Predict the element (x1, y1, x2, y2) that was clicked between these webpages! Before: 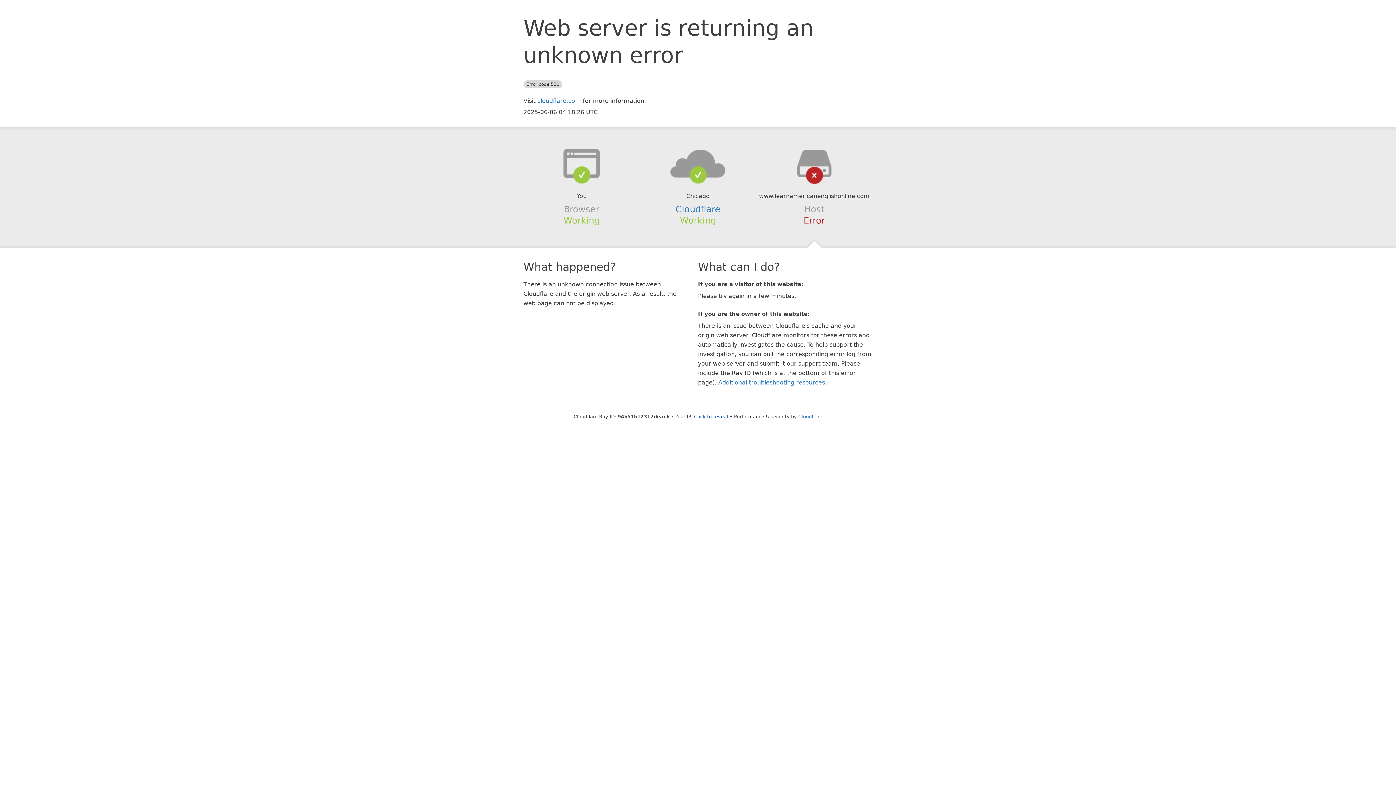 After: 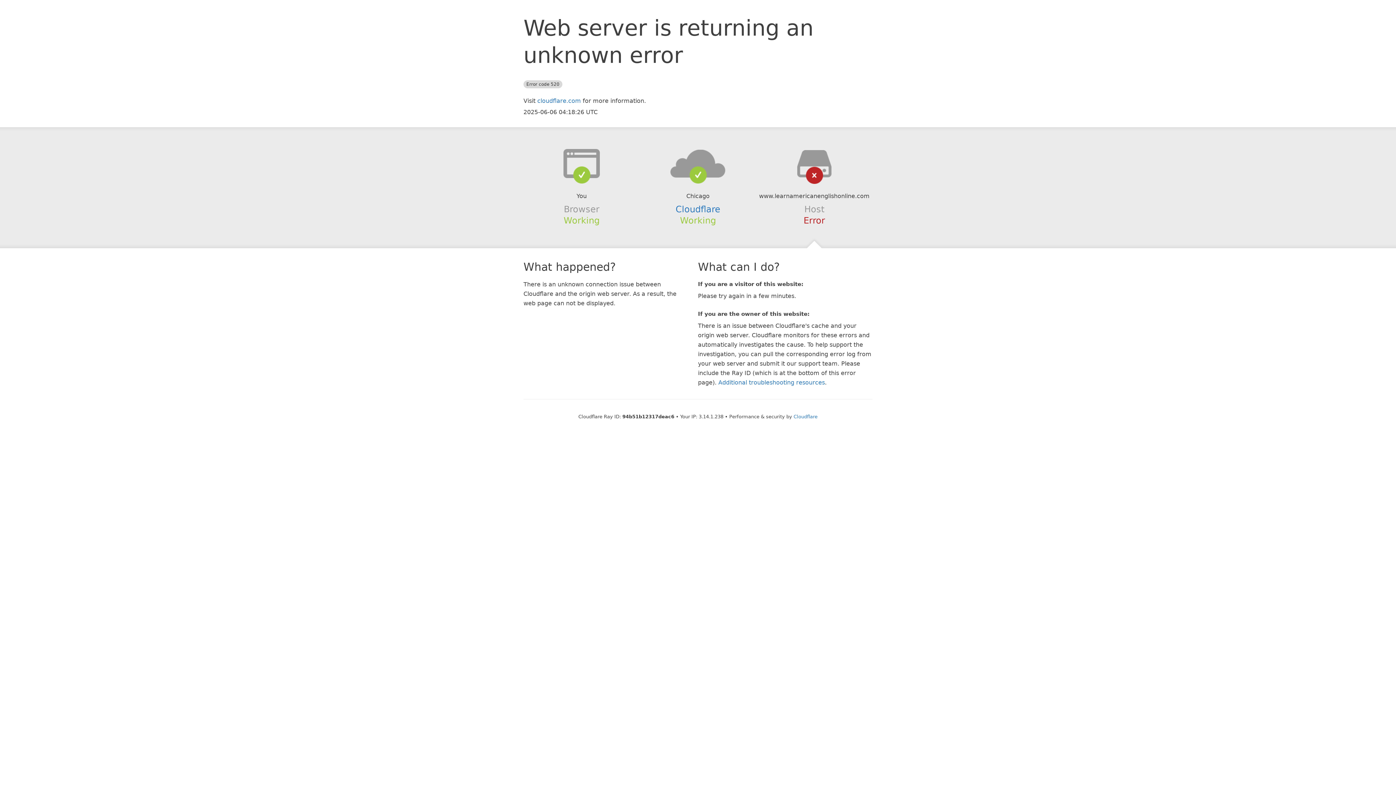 Action: bbox: (694, 414, 728, 419) label: Click to reveal